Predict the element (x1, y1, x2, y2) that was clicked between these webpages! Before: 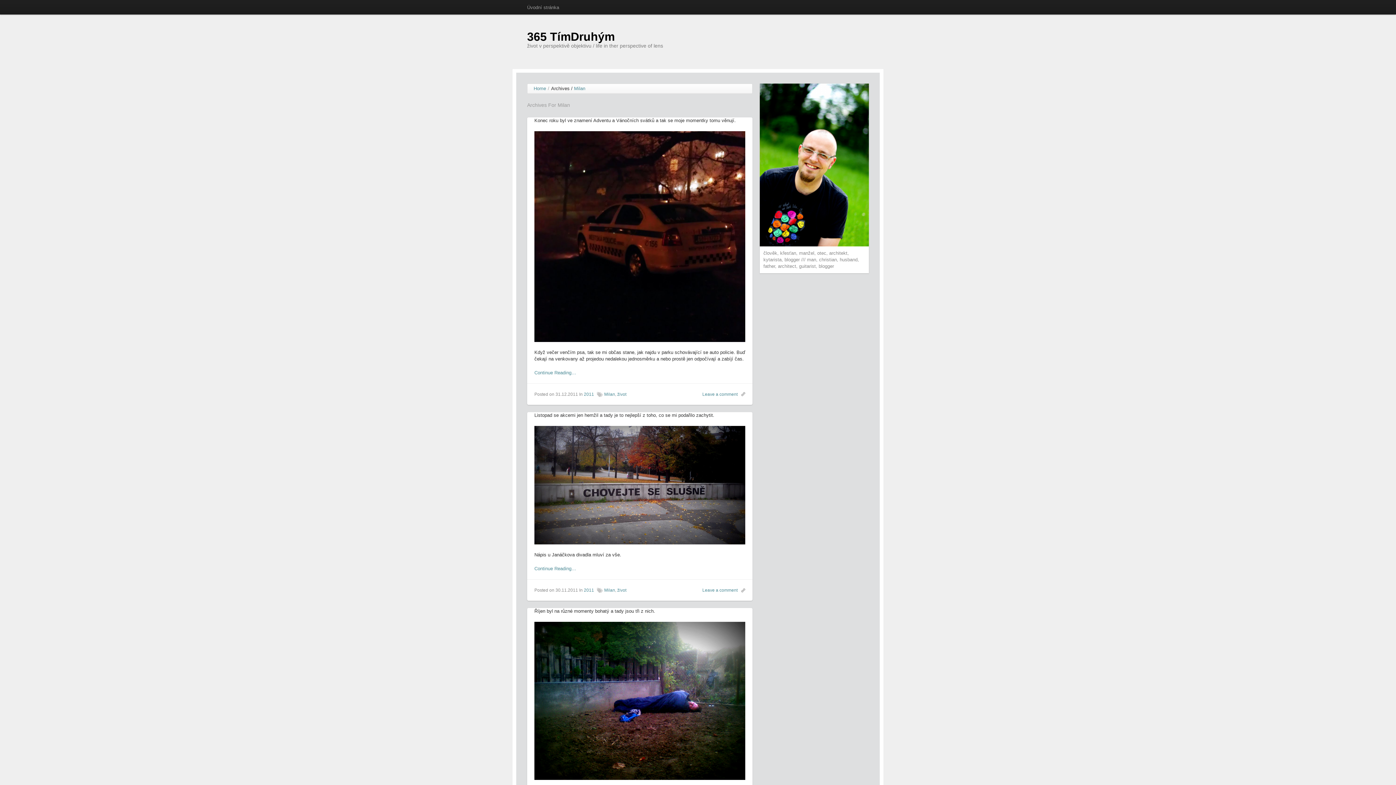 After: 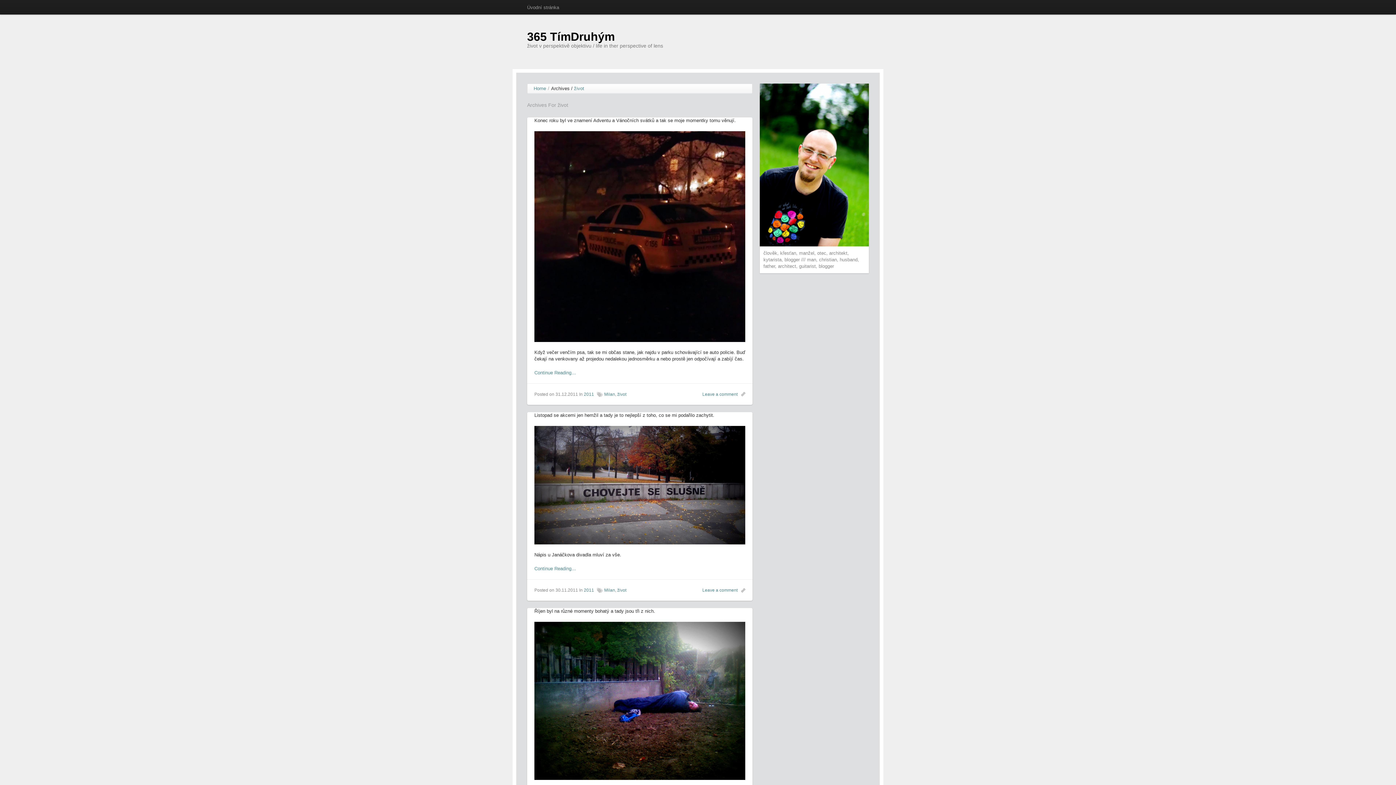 Action: bbox: (617, 588, 626, 593) label: život